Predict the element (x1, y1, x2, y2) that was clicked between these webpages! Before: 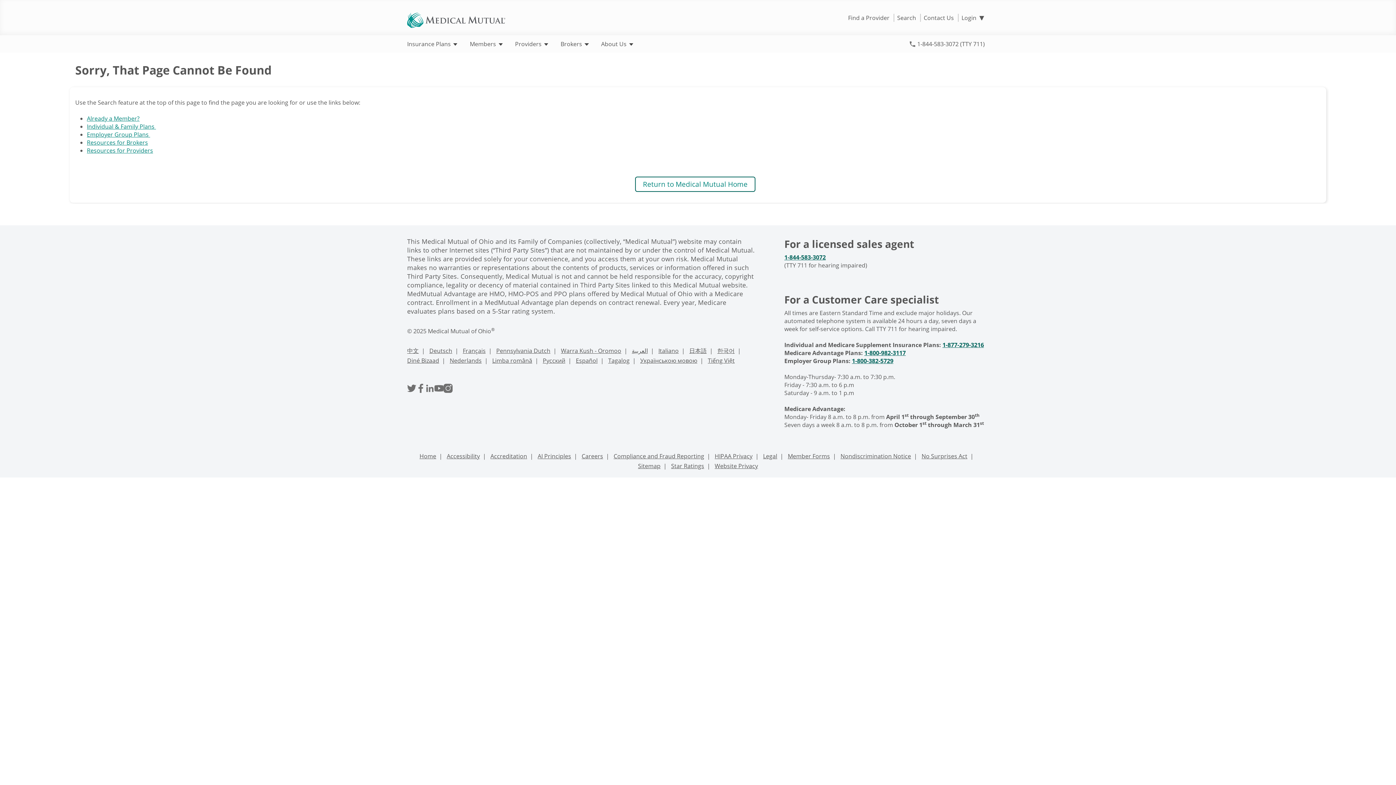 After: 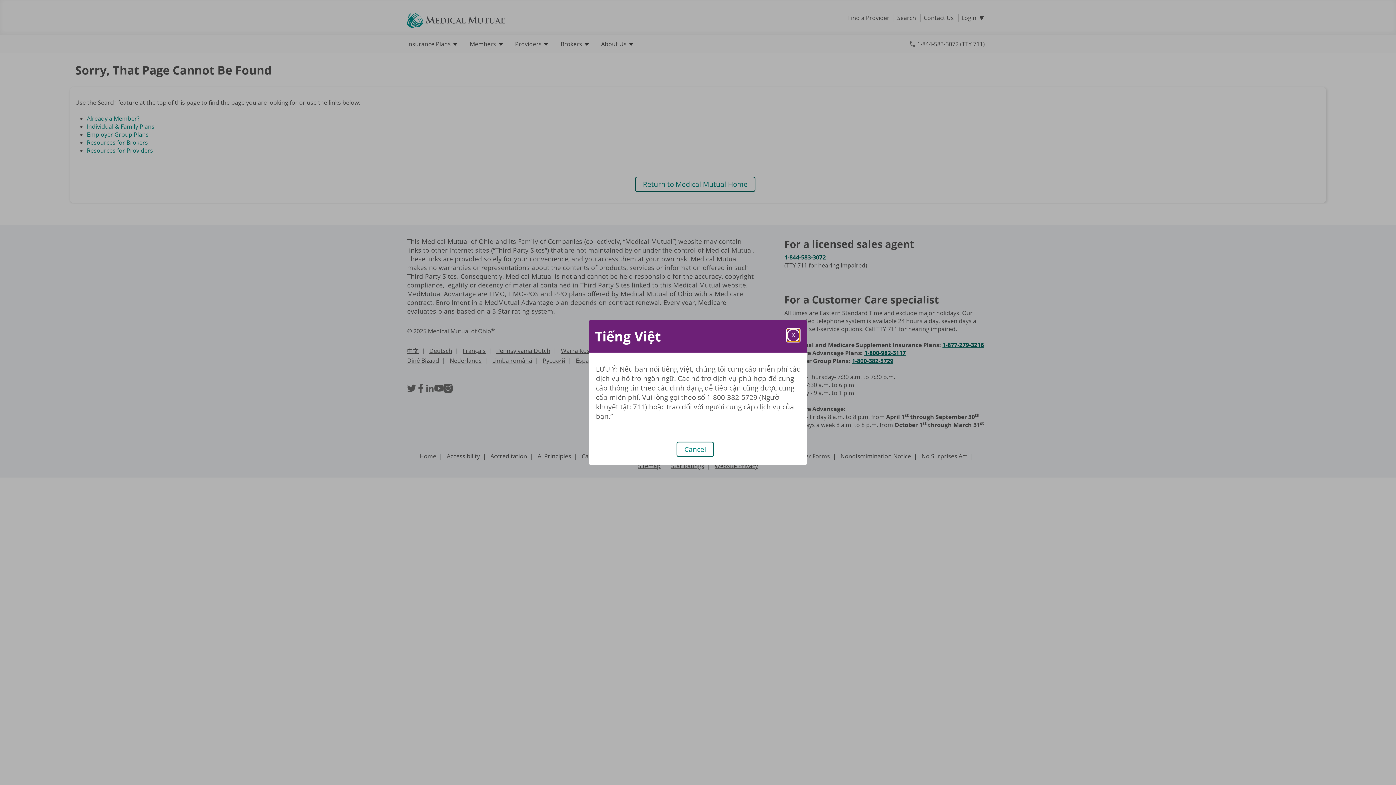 Action: bbox: (708, 356, 734, 366) label: Vietnamese Language Support